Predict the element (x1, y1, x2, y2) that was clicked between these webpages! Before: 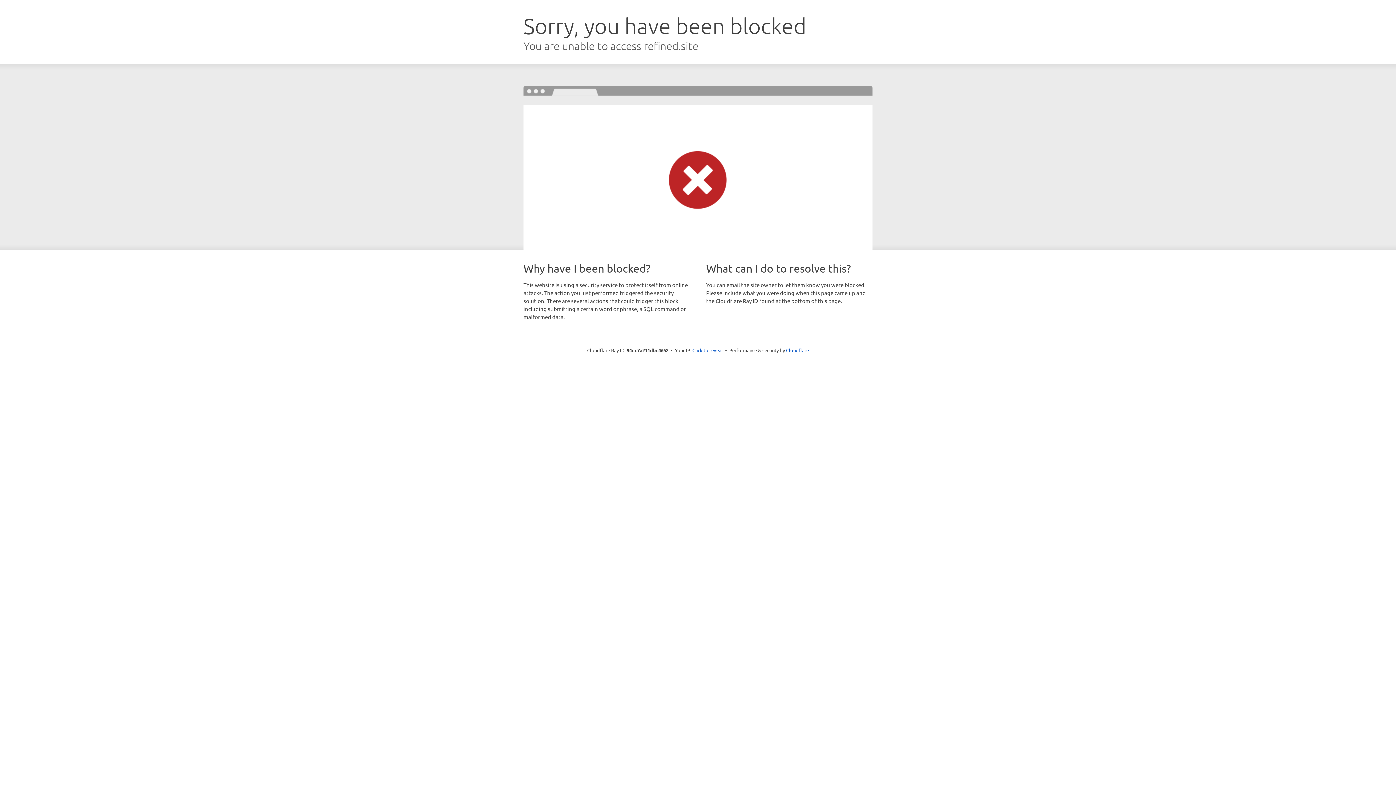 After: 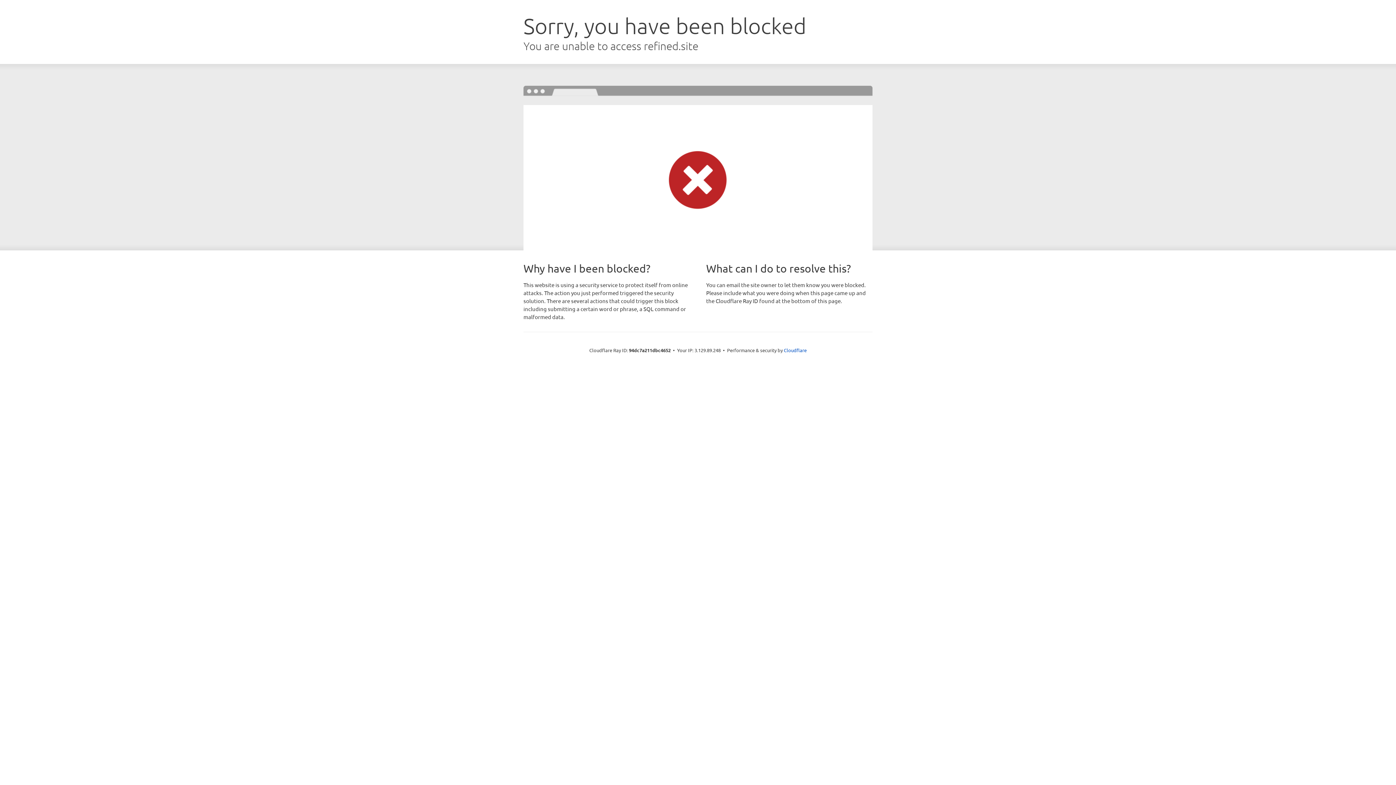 Action: bbox: (692, 346, 723, 353) label: Click to reveal